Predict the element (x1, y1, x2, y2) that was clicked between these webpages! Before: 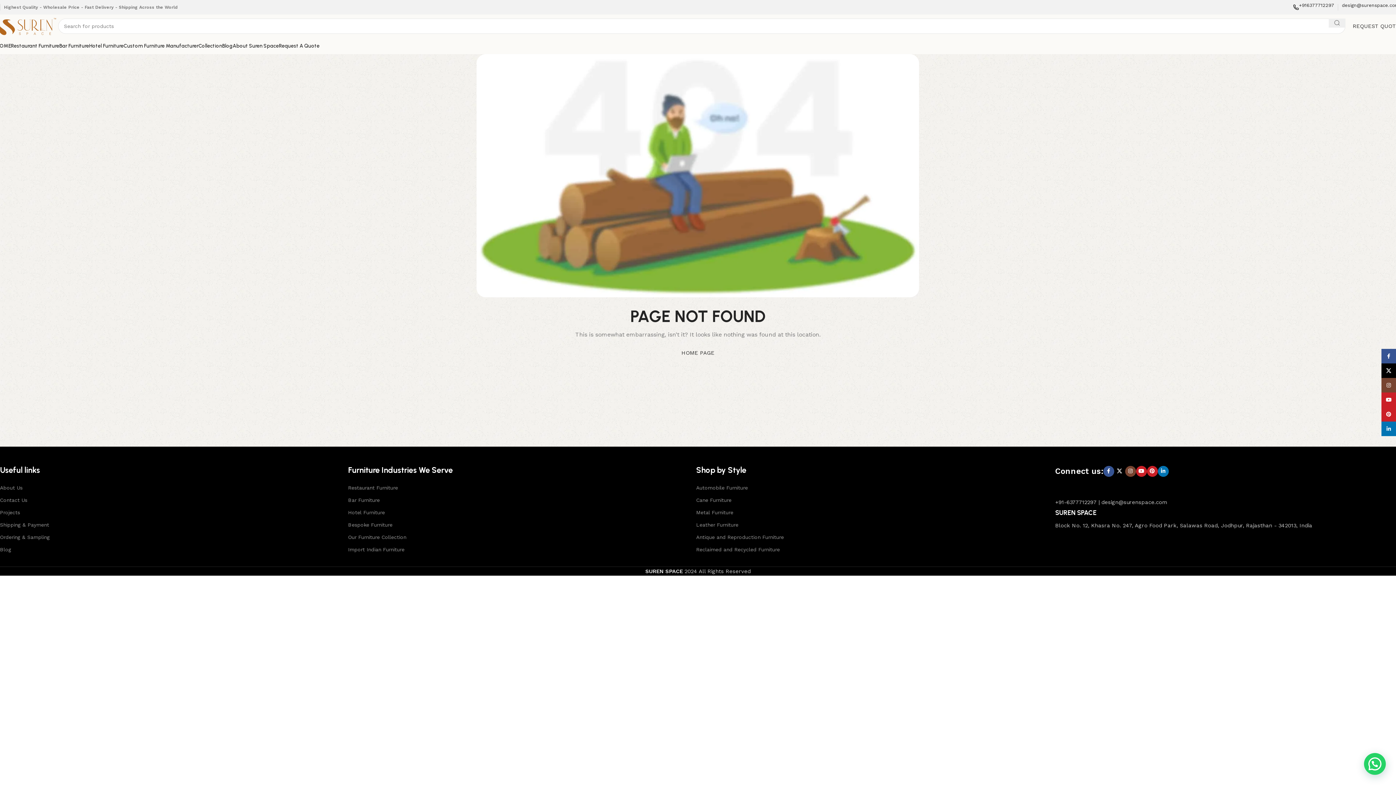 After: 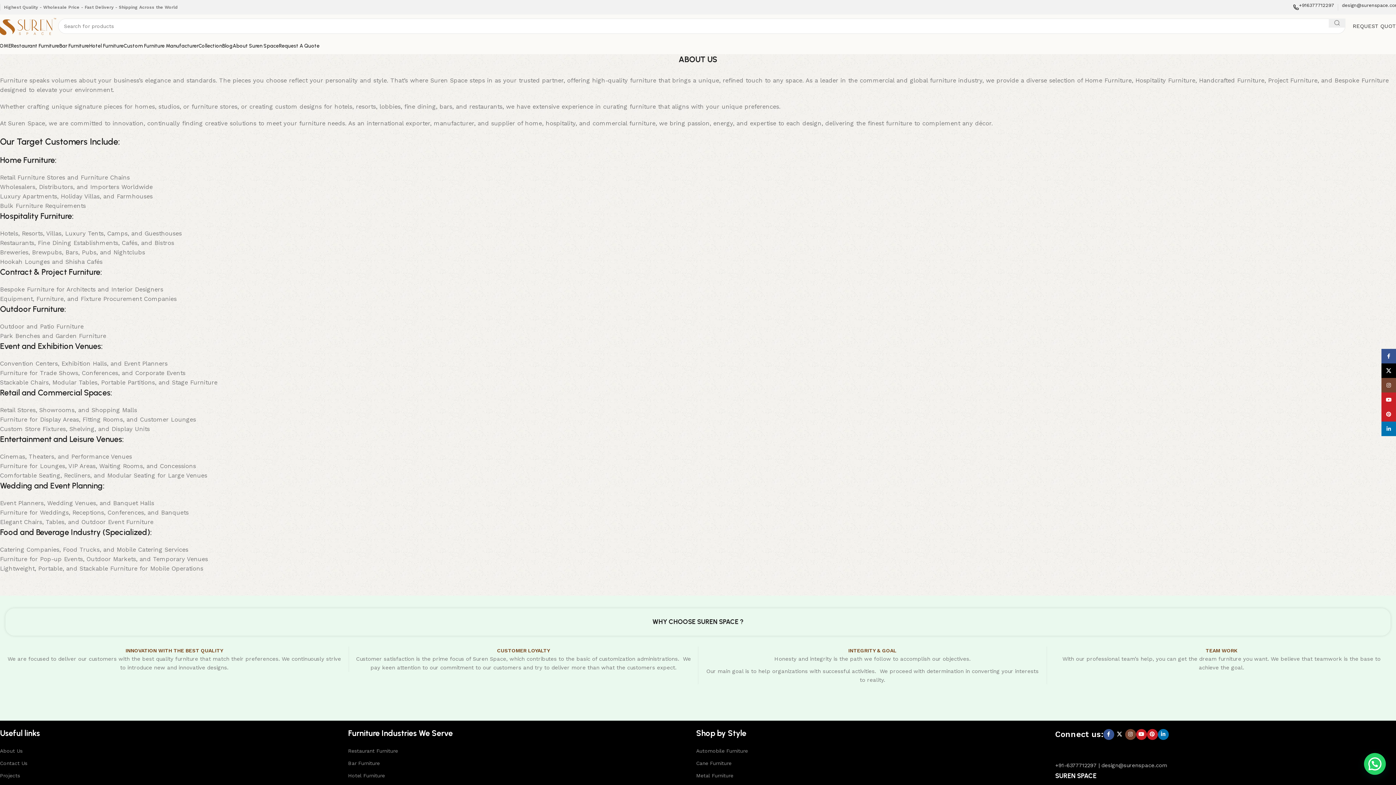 Action: bbox: (232, 38, 278, 53) label: About Suren Space